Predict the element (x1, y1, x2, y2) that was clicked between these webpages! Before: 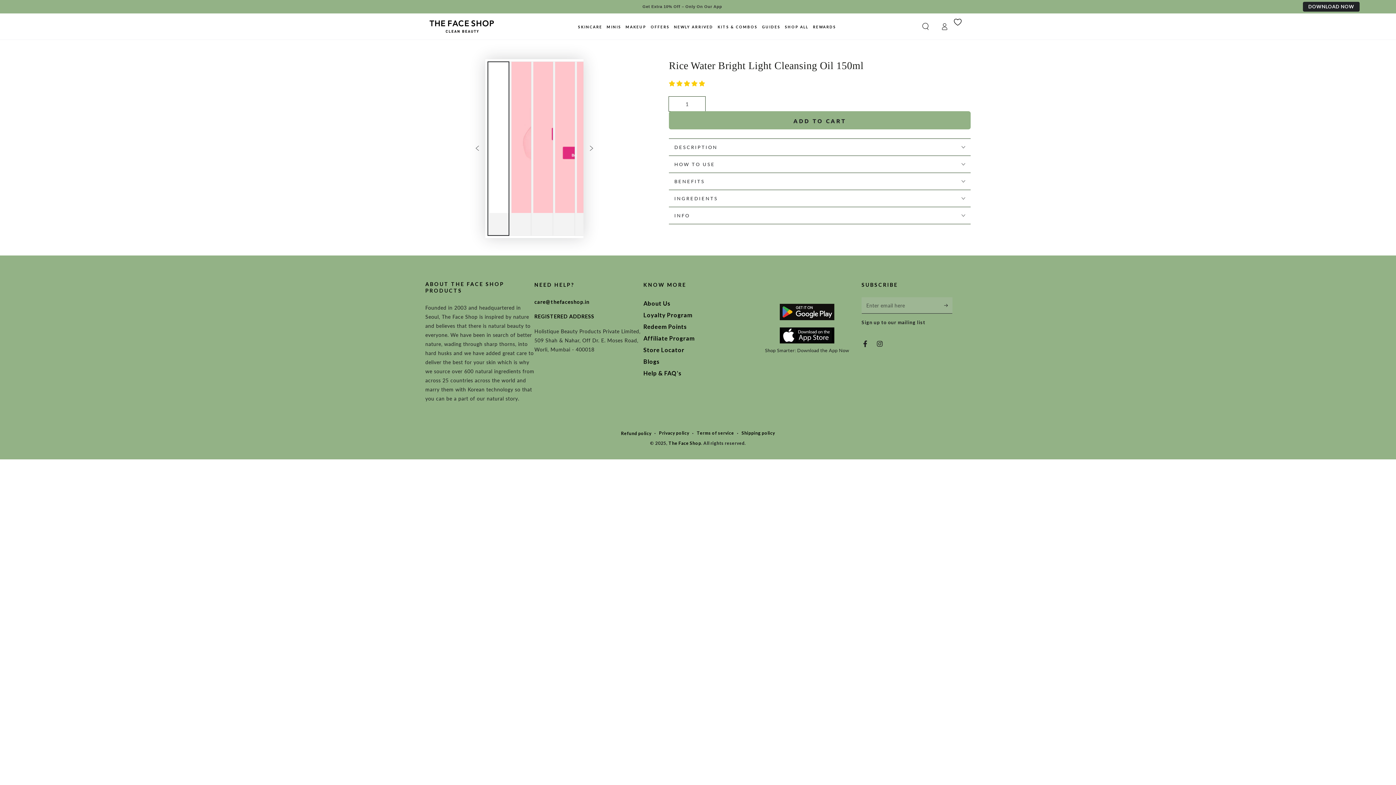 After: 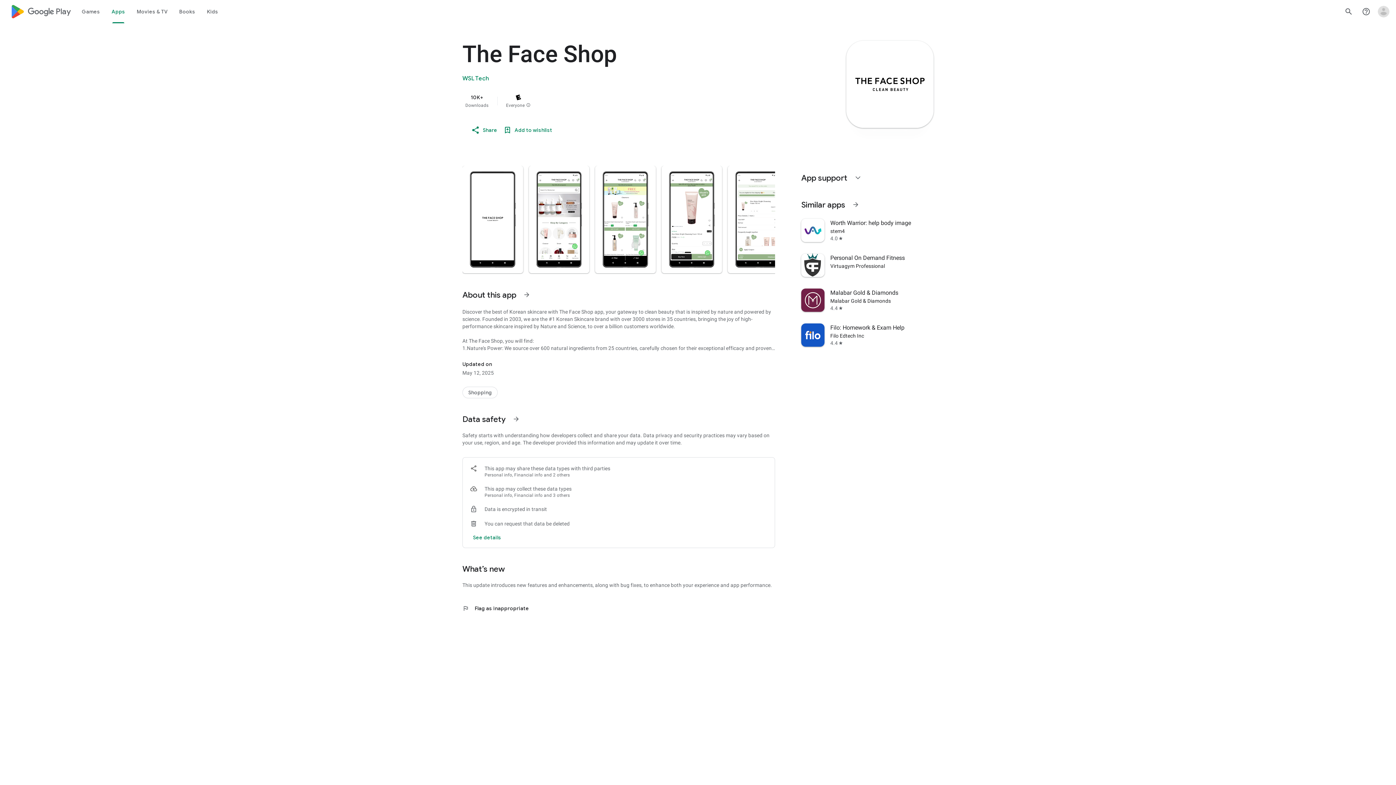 Action: bbox: (752, 304, 861, 320)